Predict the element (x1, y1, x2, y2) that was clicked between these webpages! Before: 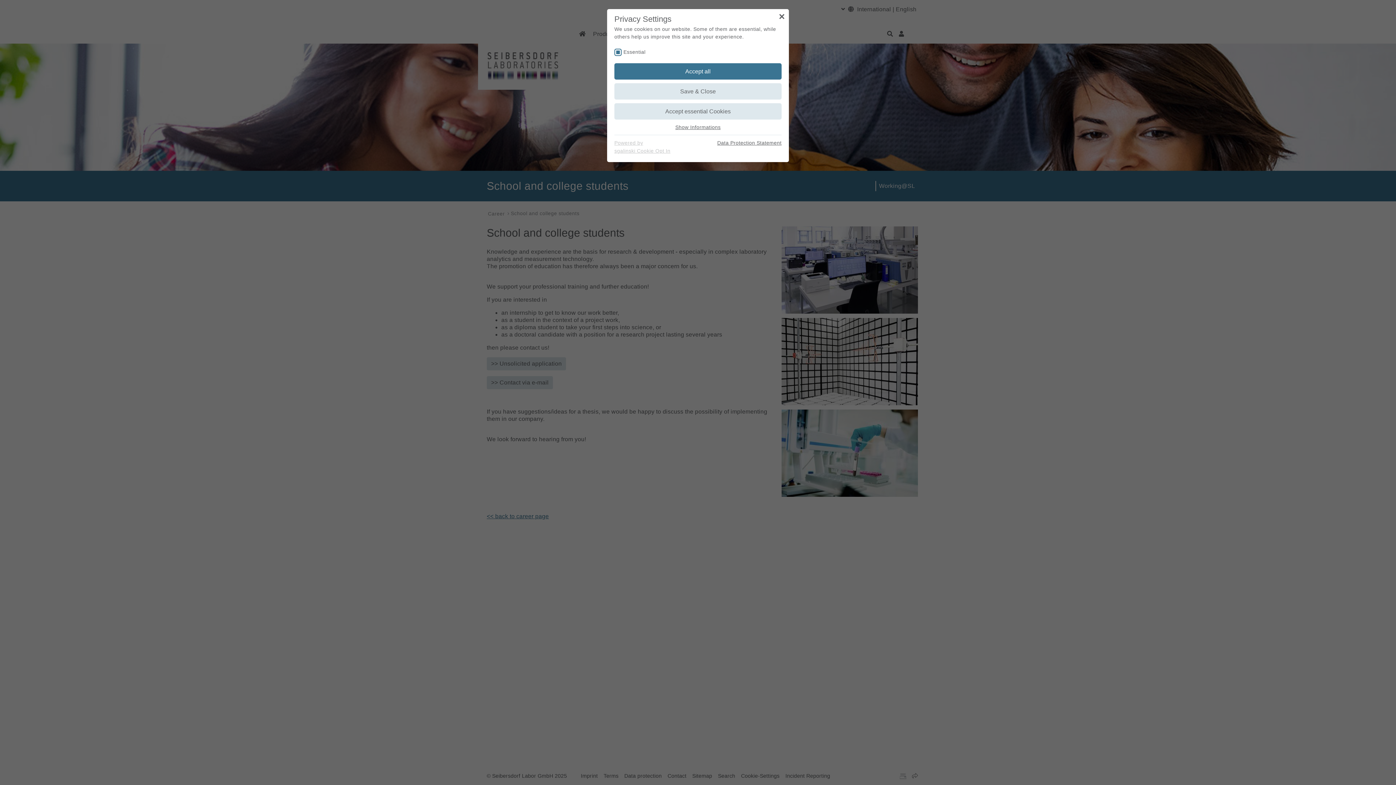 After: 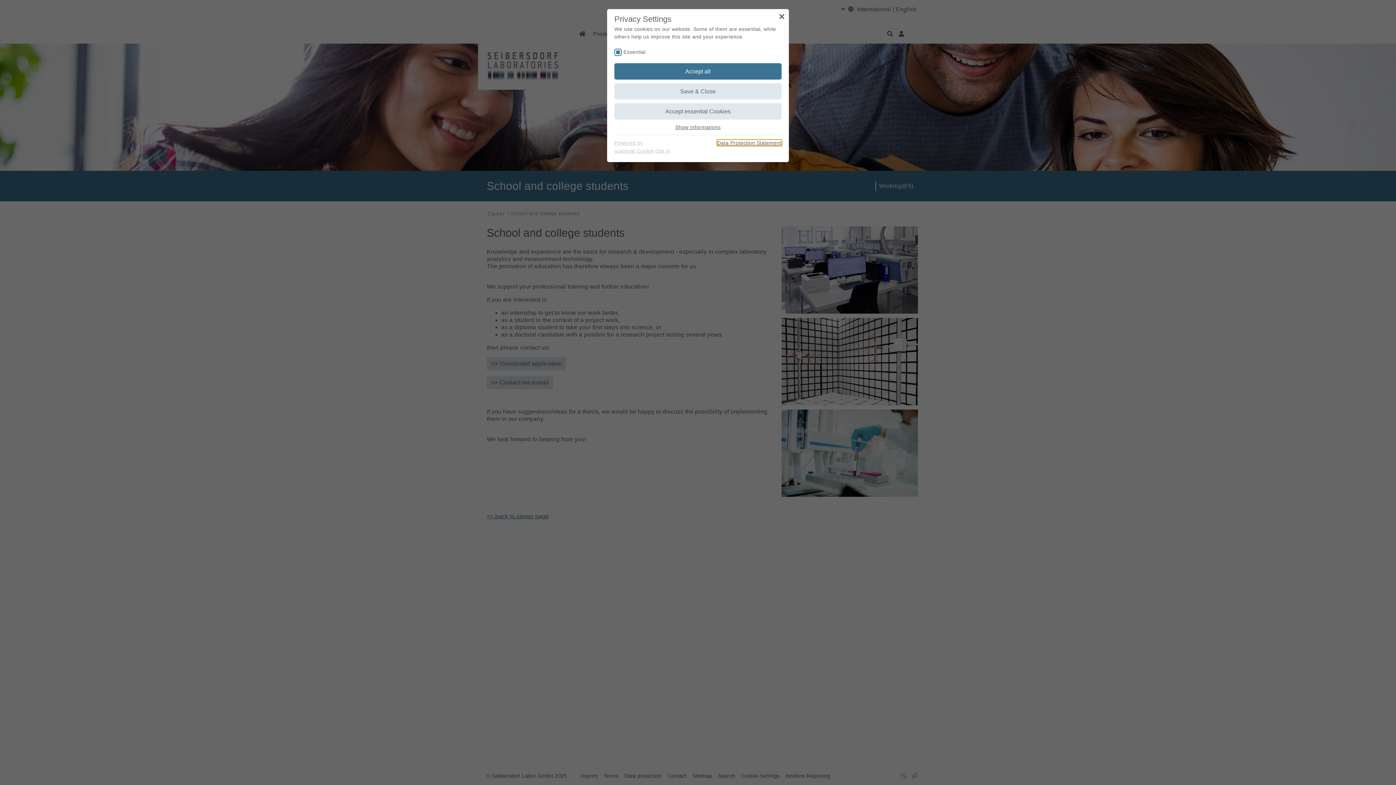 Action: bbox: (717, 140, 781, 145) label: Data Protection Statement